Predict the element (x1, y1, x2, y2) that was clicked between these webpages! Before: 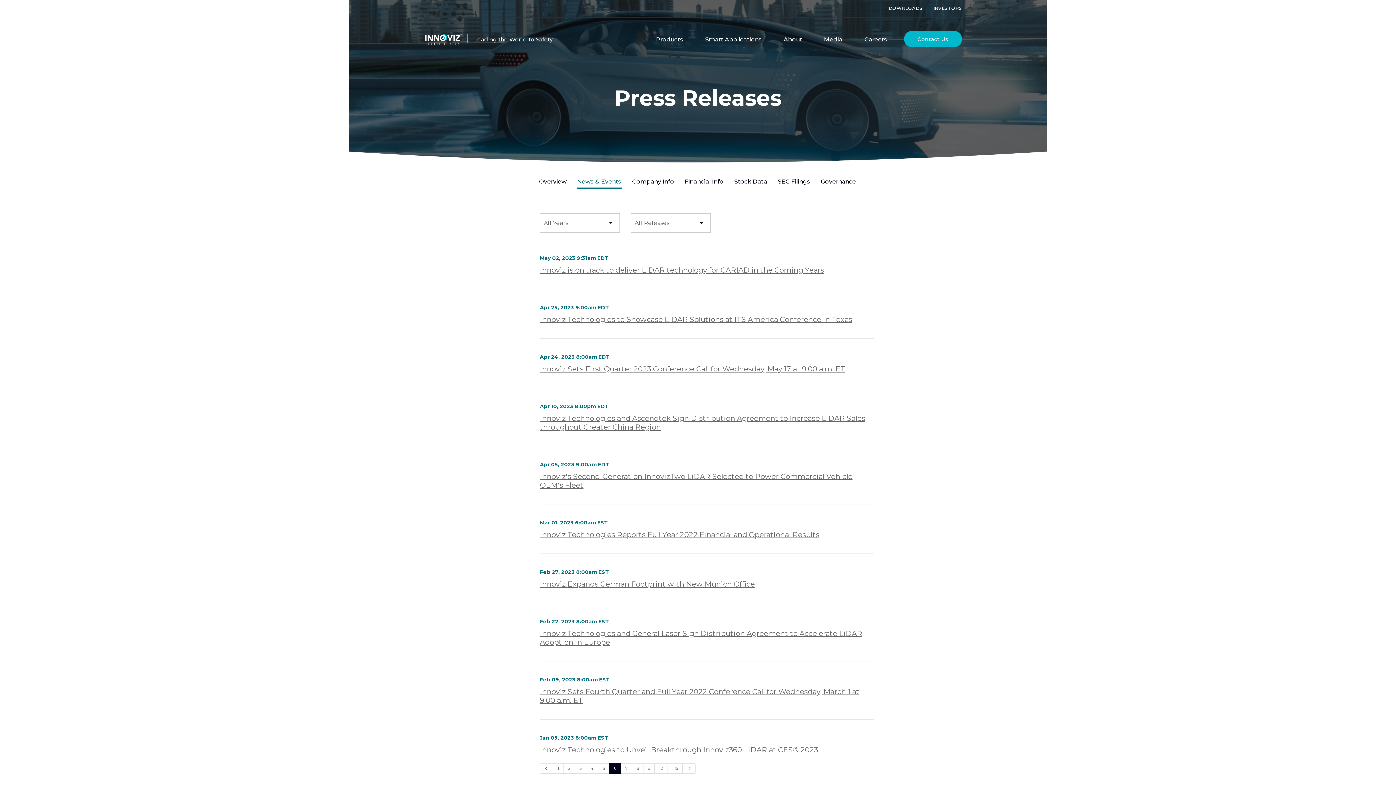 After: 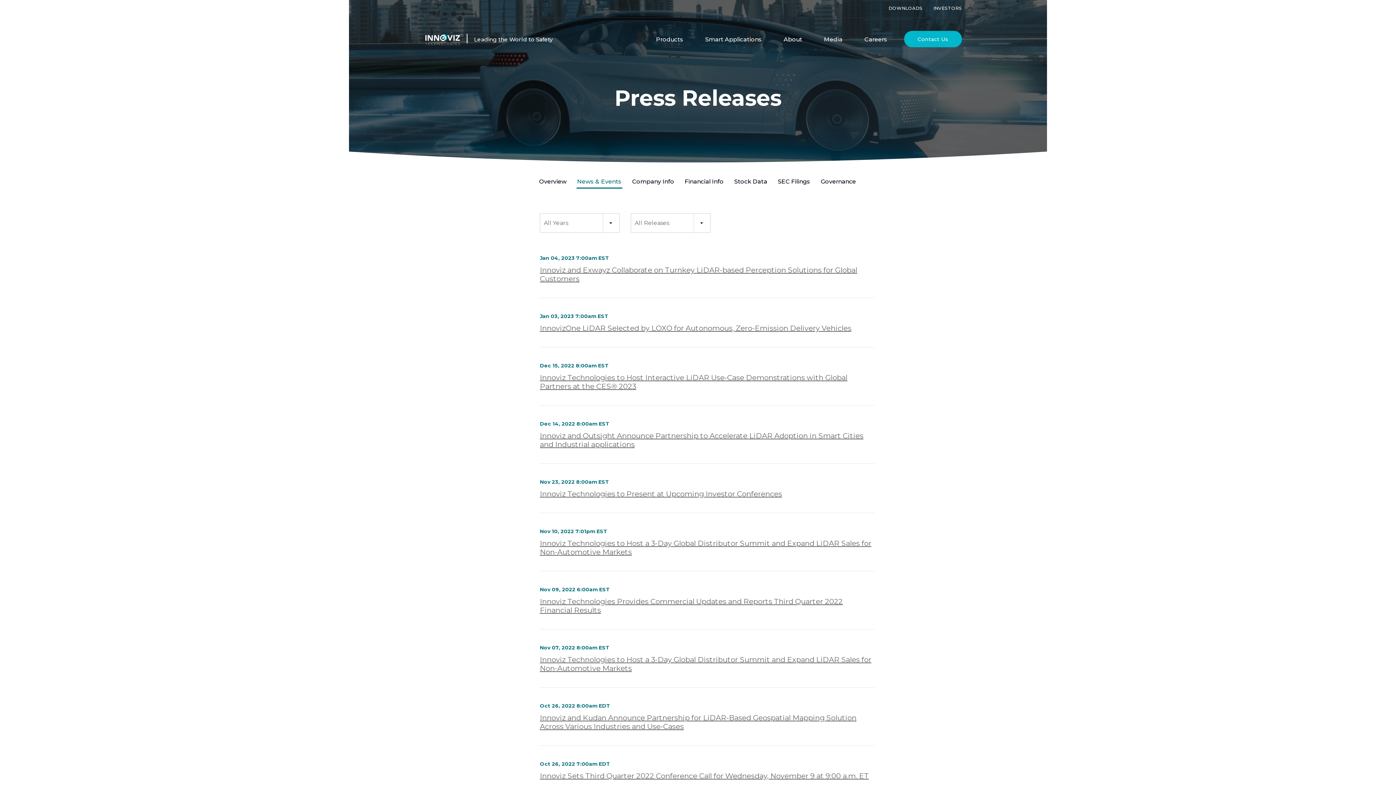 Action: label: Next bbox: (682, 763, 696, 774)